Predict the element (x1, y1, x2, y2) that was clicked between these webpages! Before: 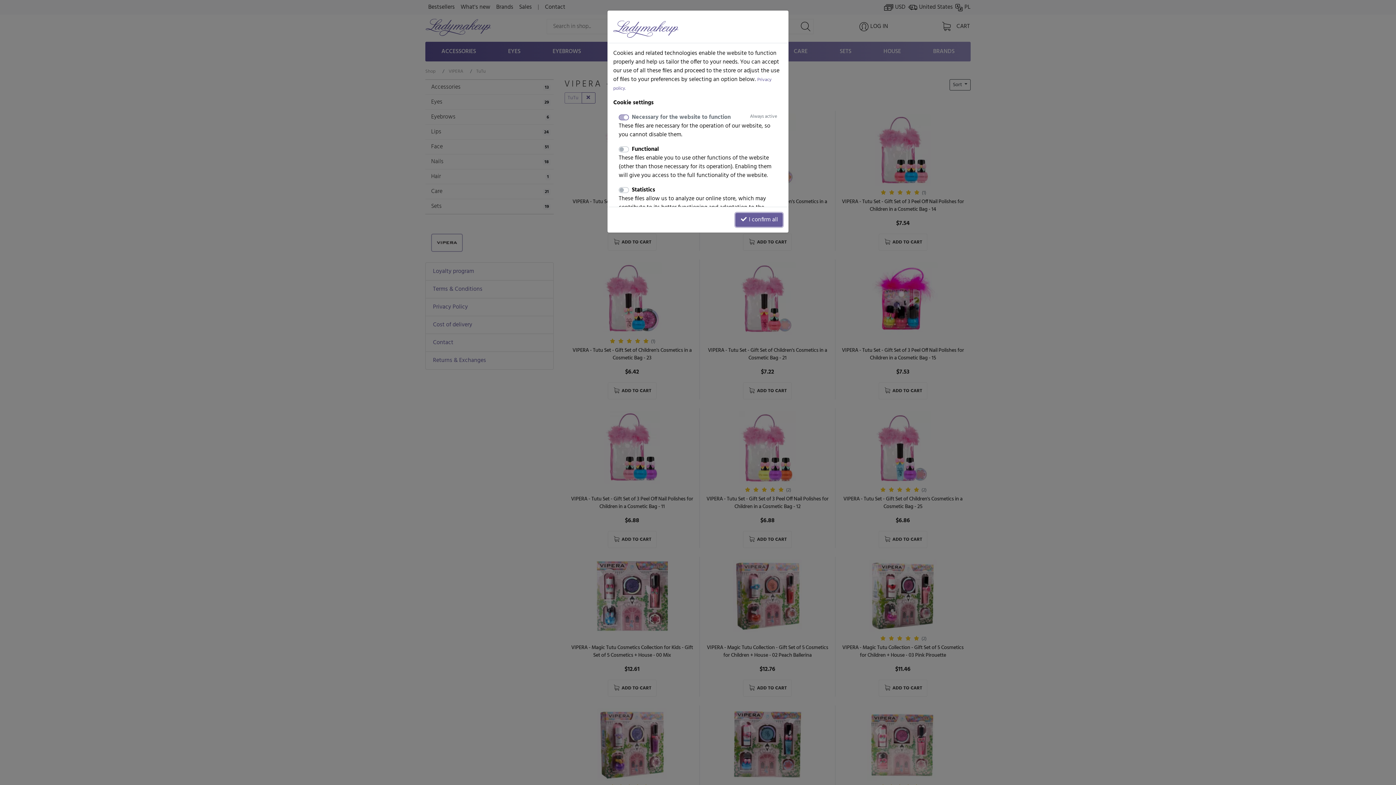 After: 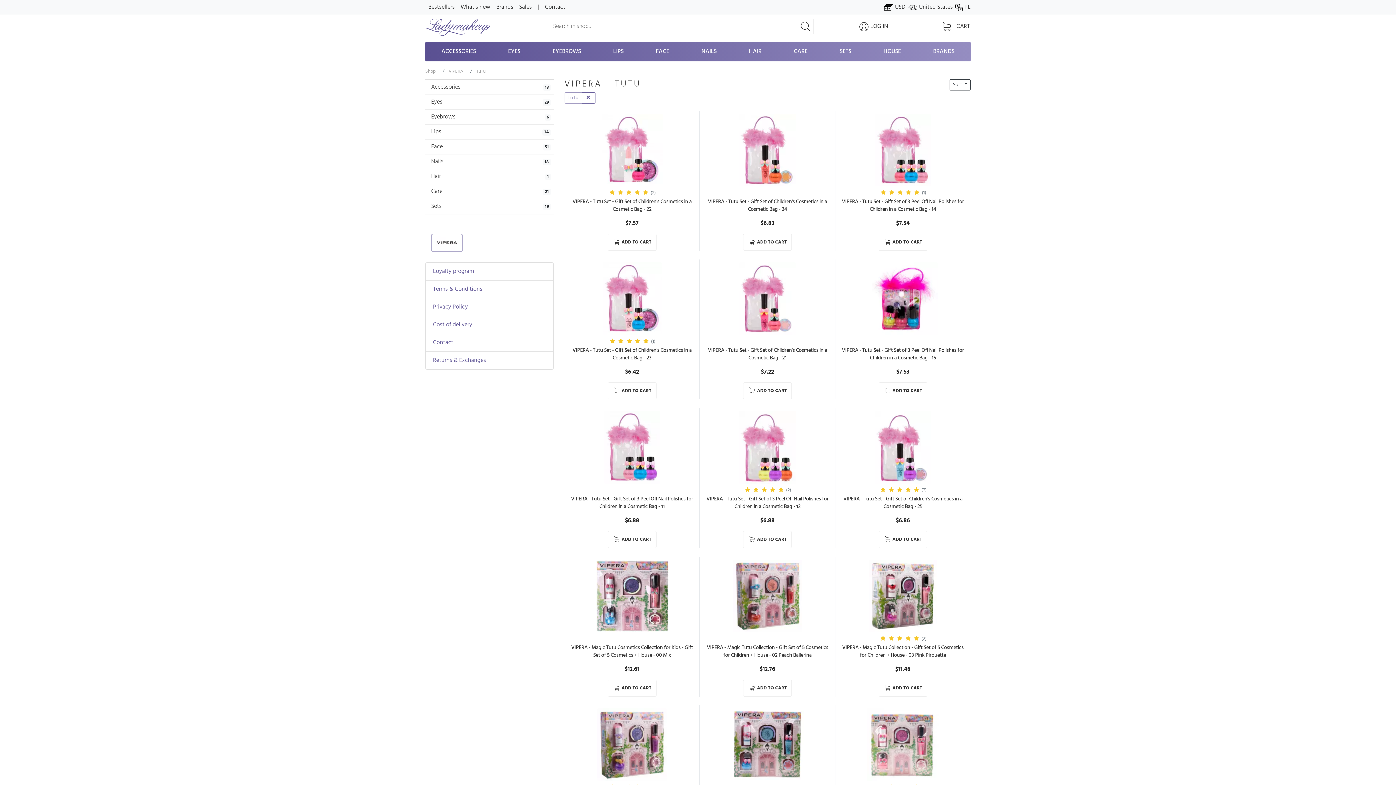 Action: label:  I confirm all bbox: (735, 213, 782, 226)